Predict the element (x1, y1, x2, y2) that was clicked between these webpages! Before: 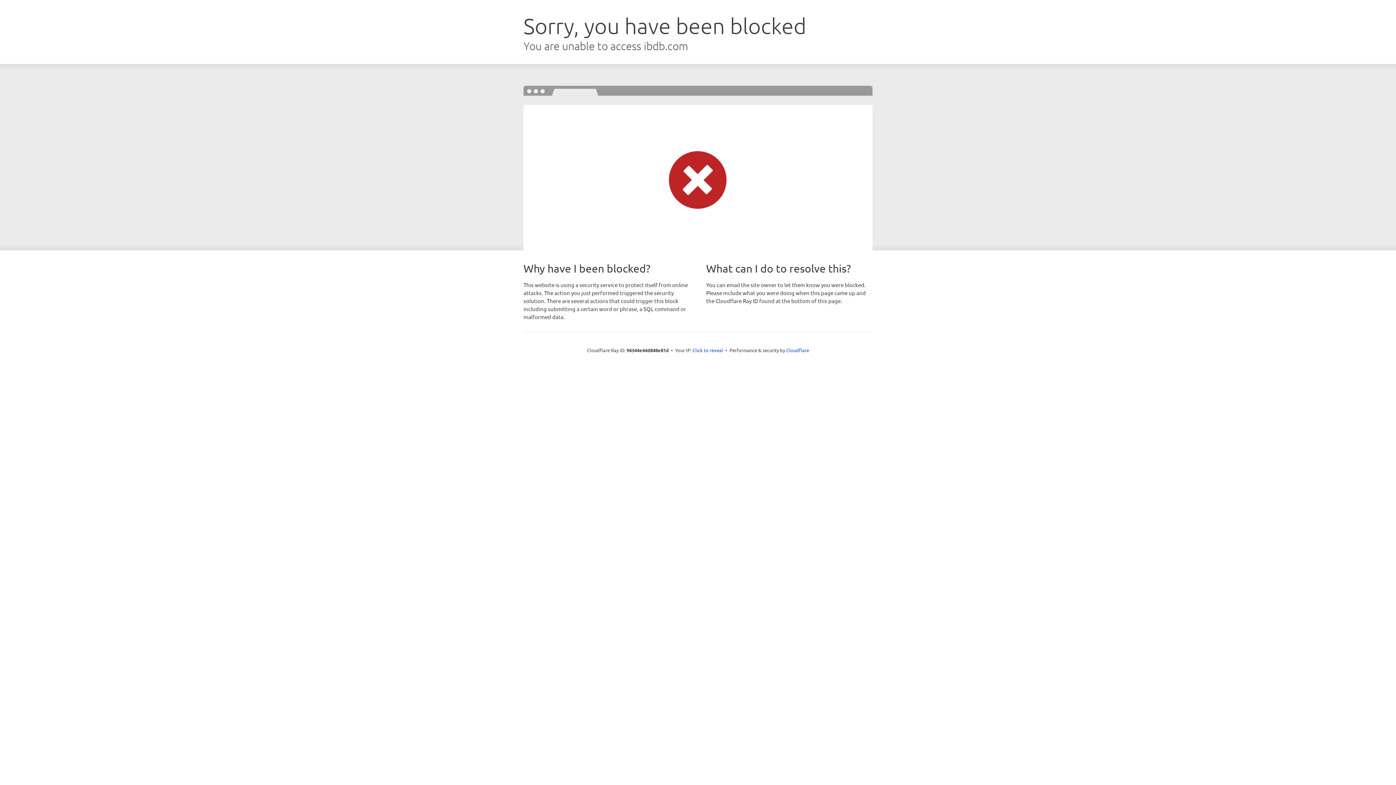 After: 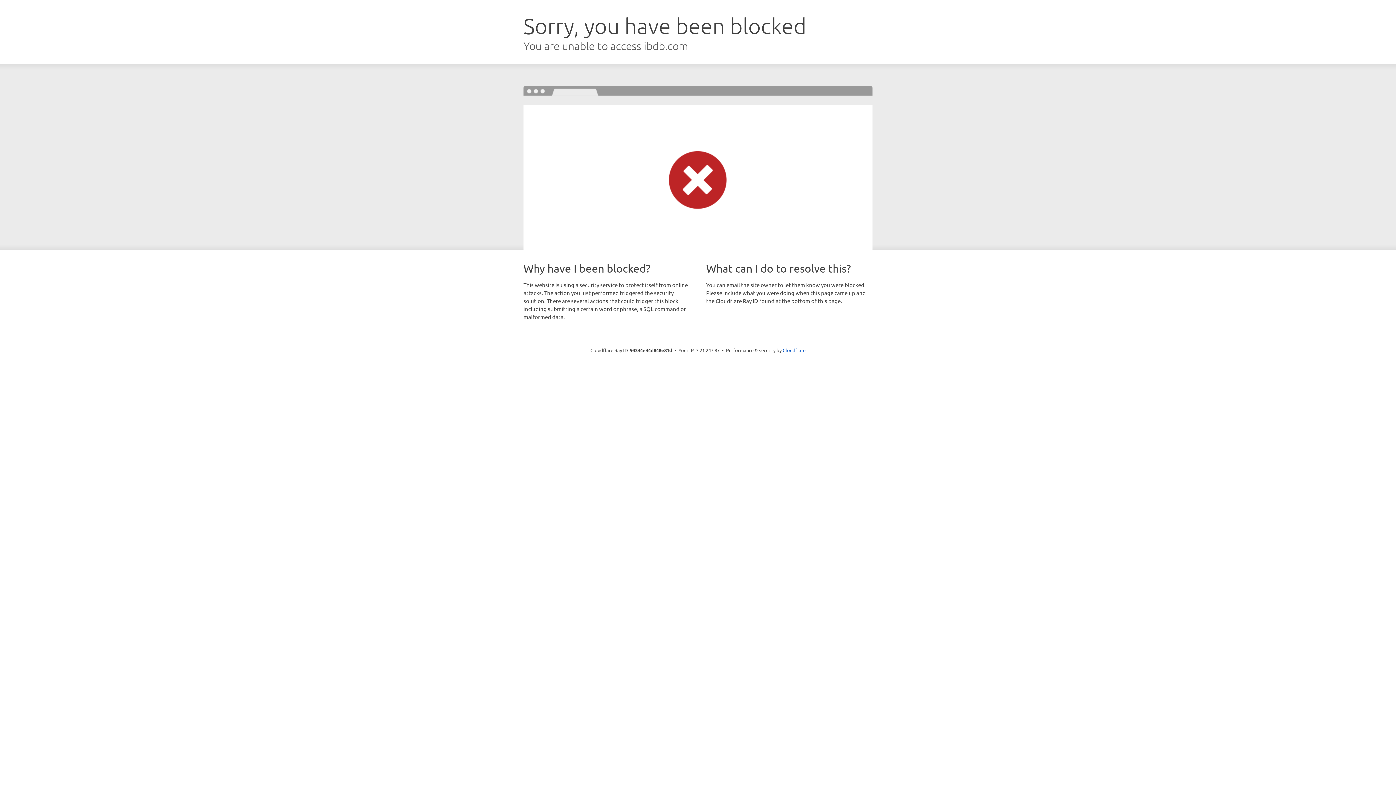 Action: bbox: (692, 346, 723, 353) label: Click to reveal